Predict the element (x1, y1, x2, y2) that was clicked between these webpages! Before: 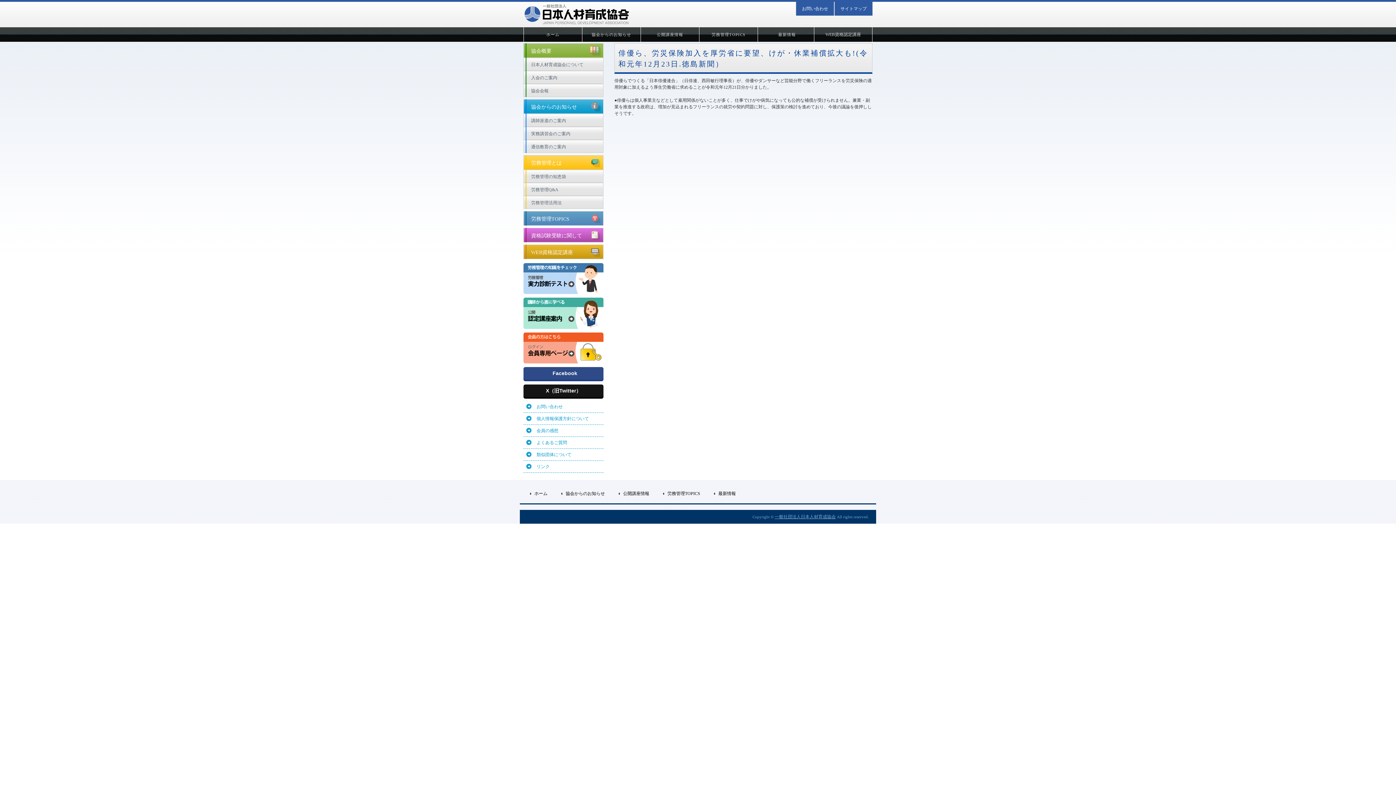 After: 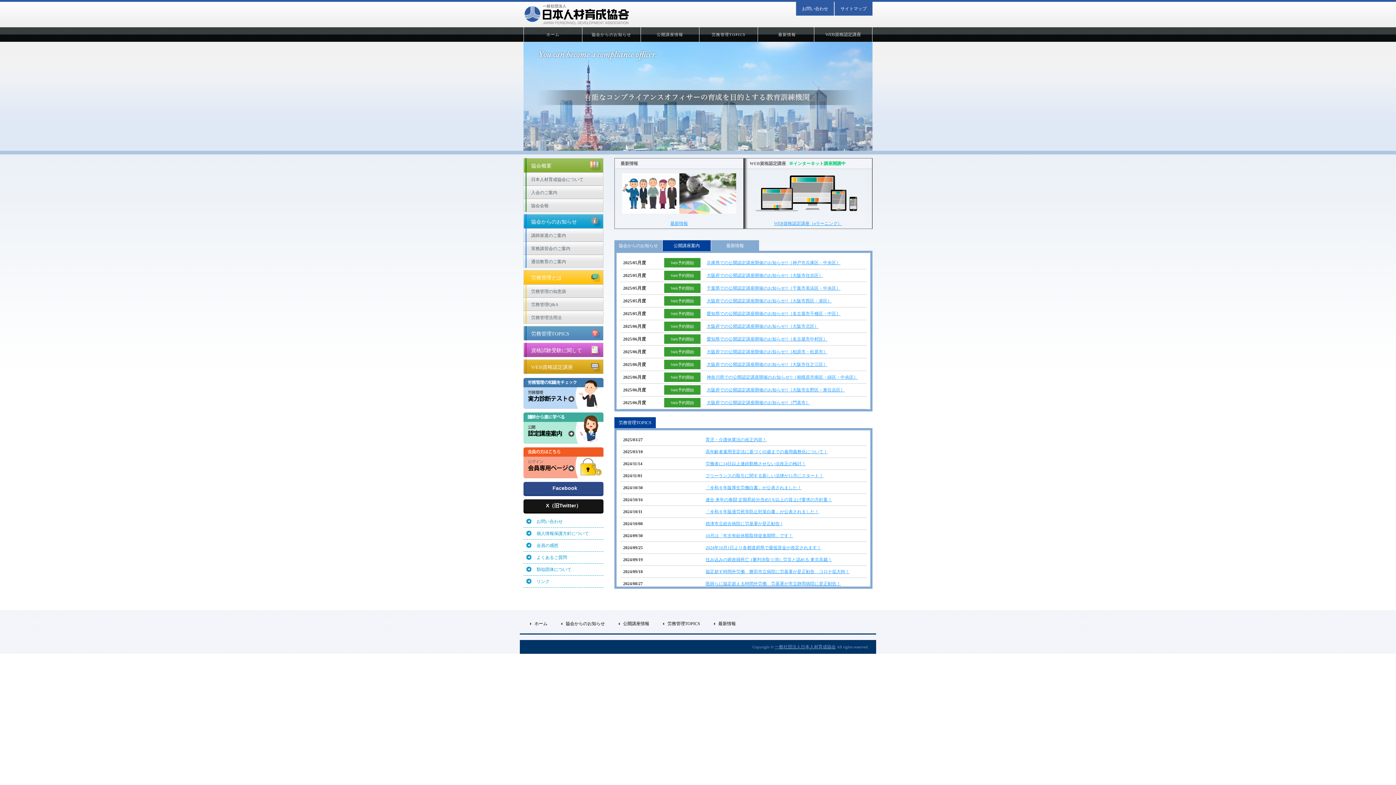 Action: bbox: (523, 3, 629, 25) label: 一般社団法人日本人材育成協会